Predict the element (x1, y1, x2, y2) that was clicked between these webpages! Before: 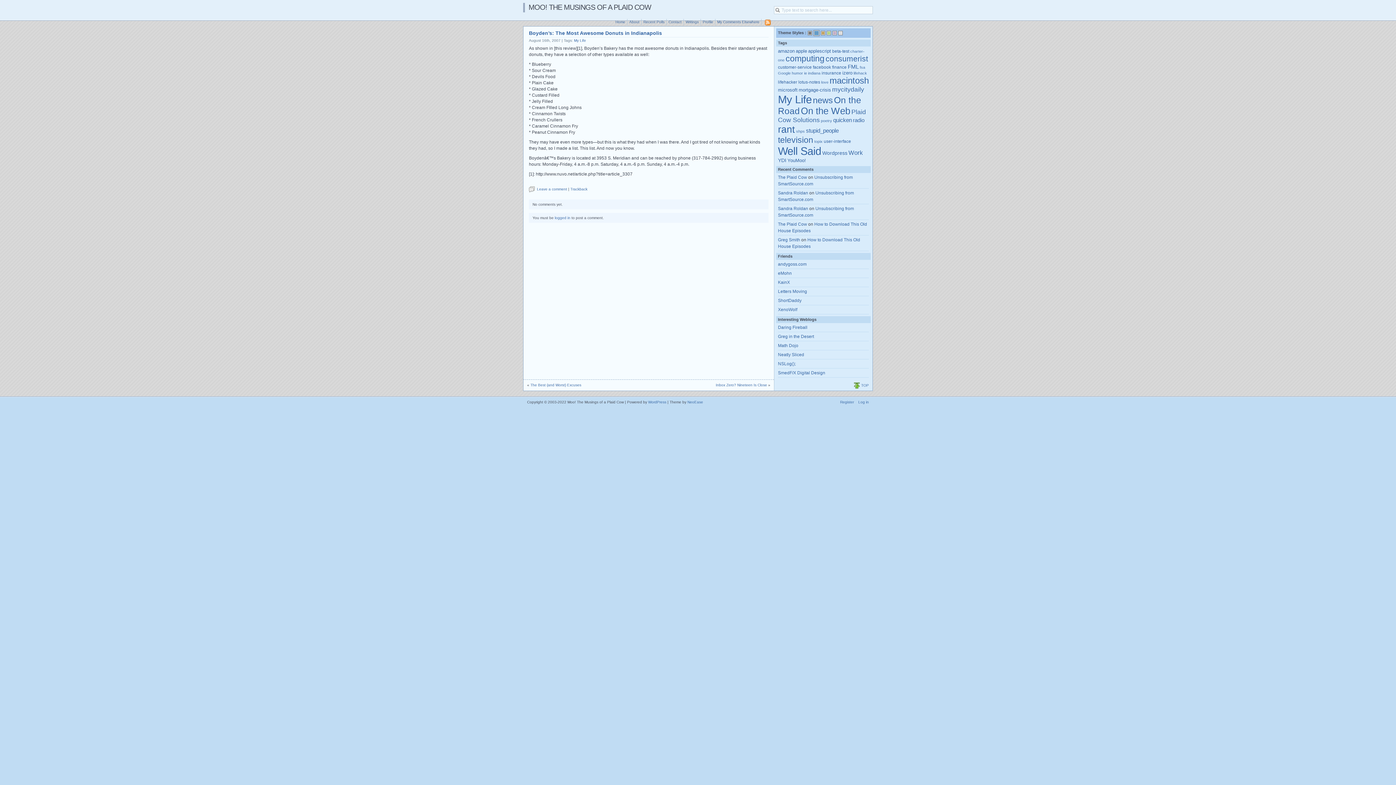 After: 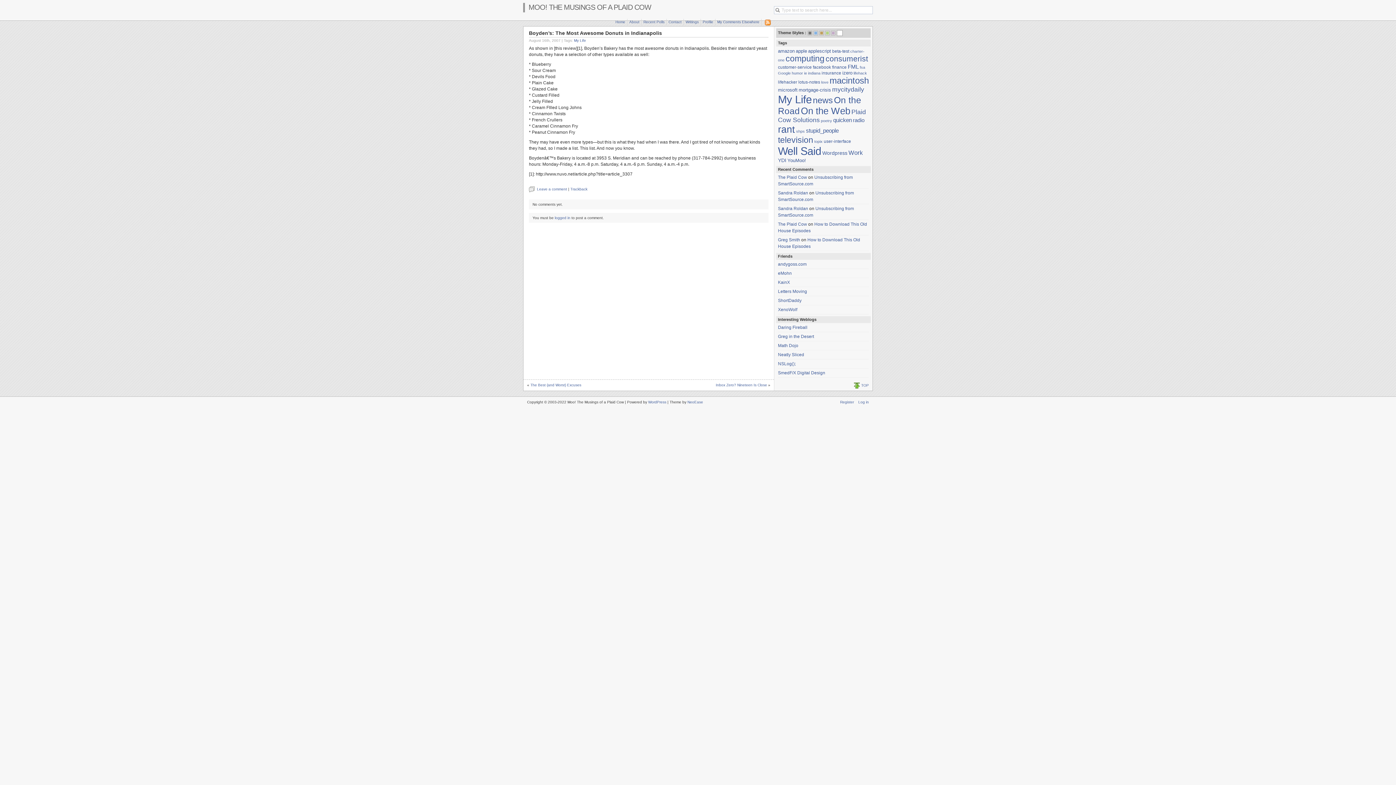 Action: bbox: (839, 30, 842, 35)